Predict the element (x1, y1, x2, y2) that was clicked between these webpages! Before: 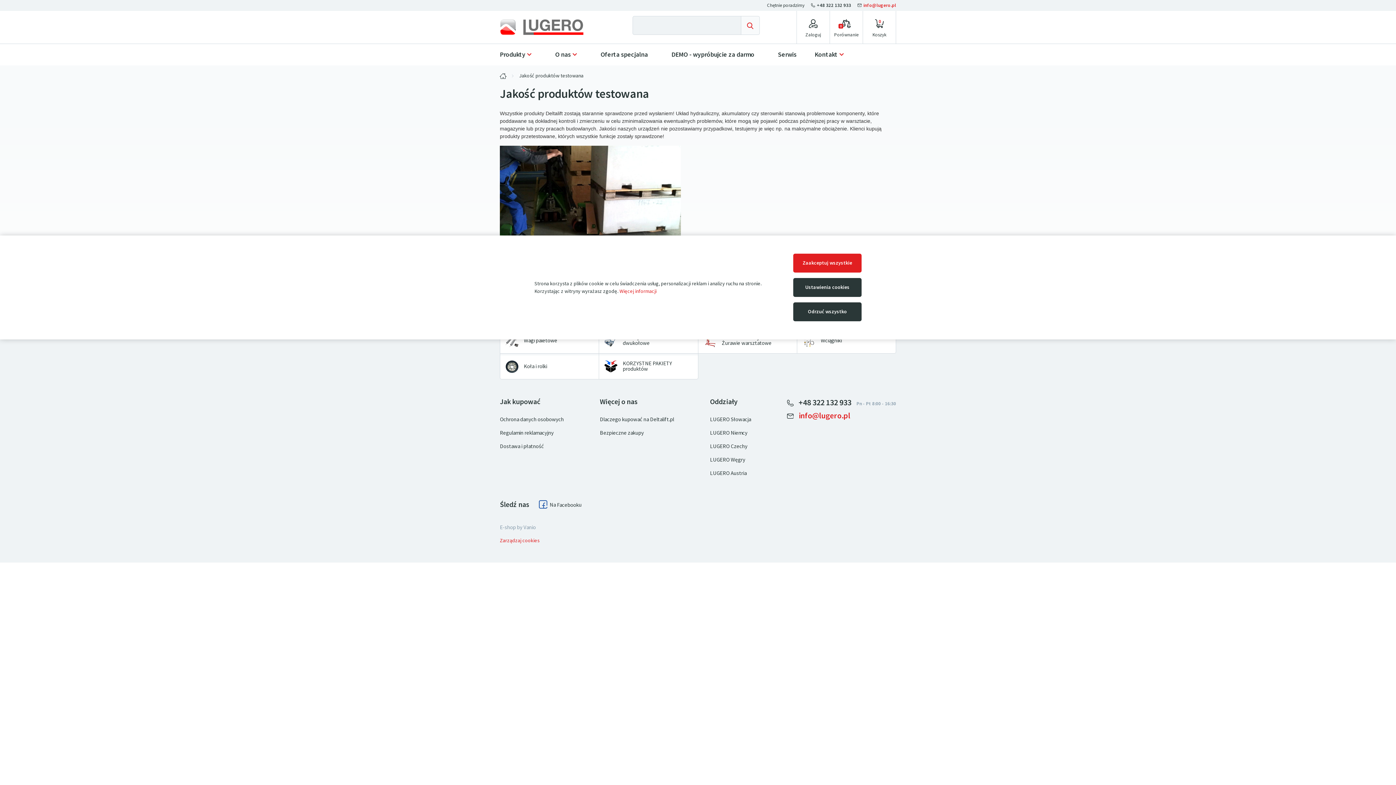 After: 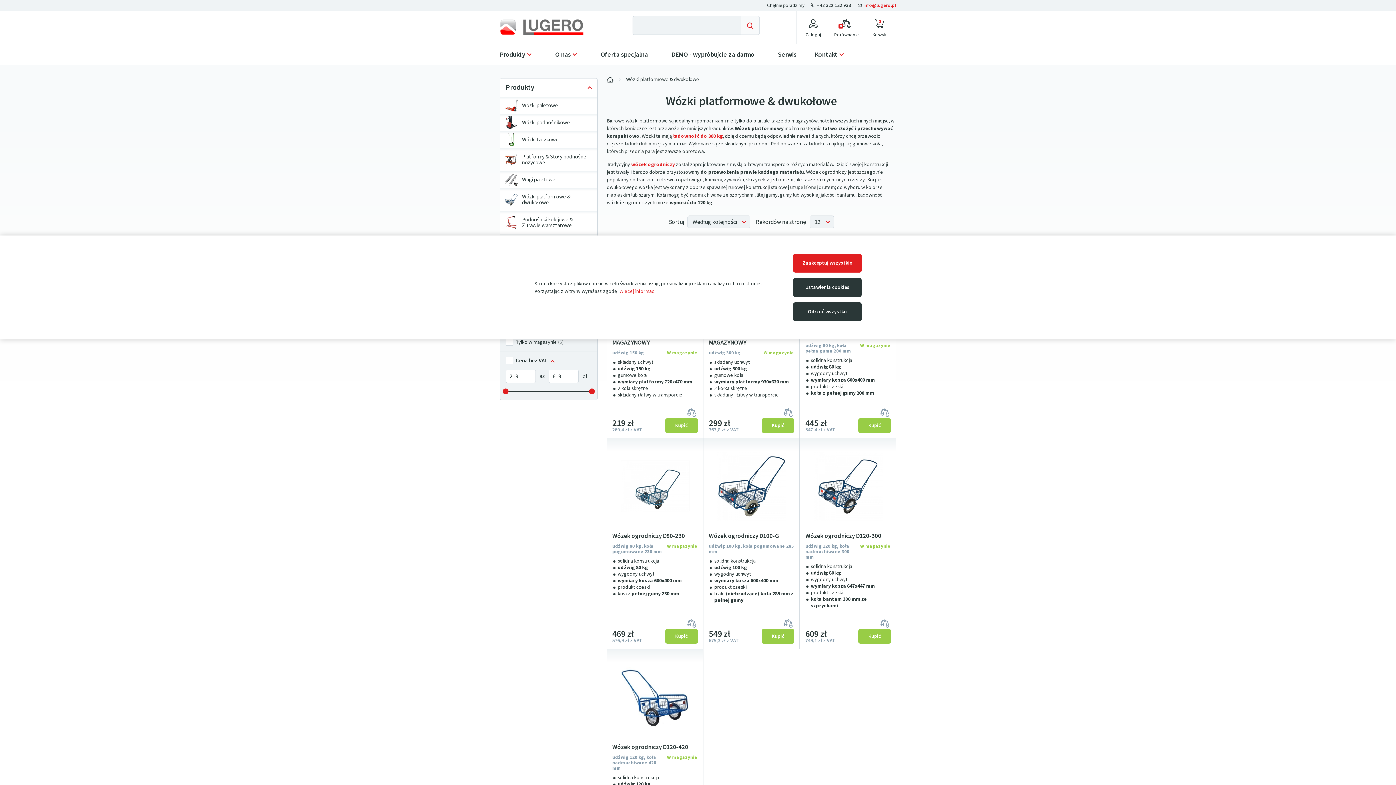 Action: bbox: (599, 328, 698, 353) label: Wózki platformowe & dwukołowe